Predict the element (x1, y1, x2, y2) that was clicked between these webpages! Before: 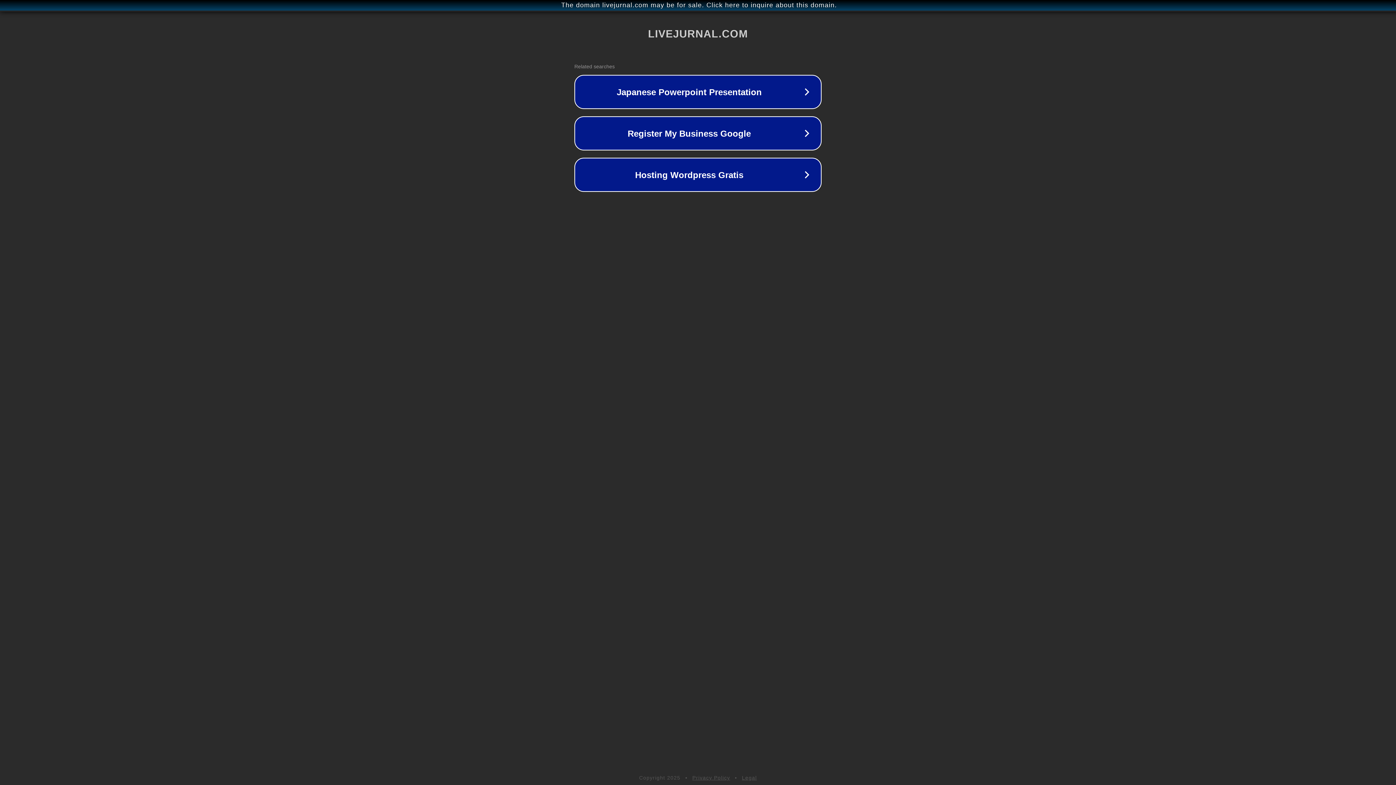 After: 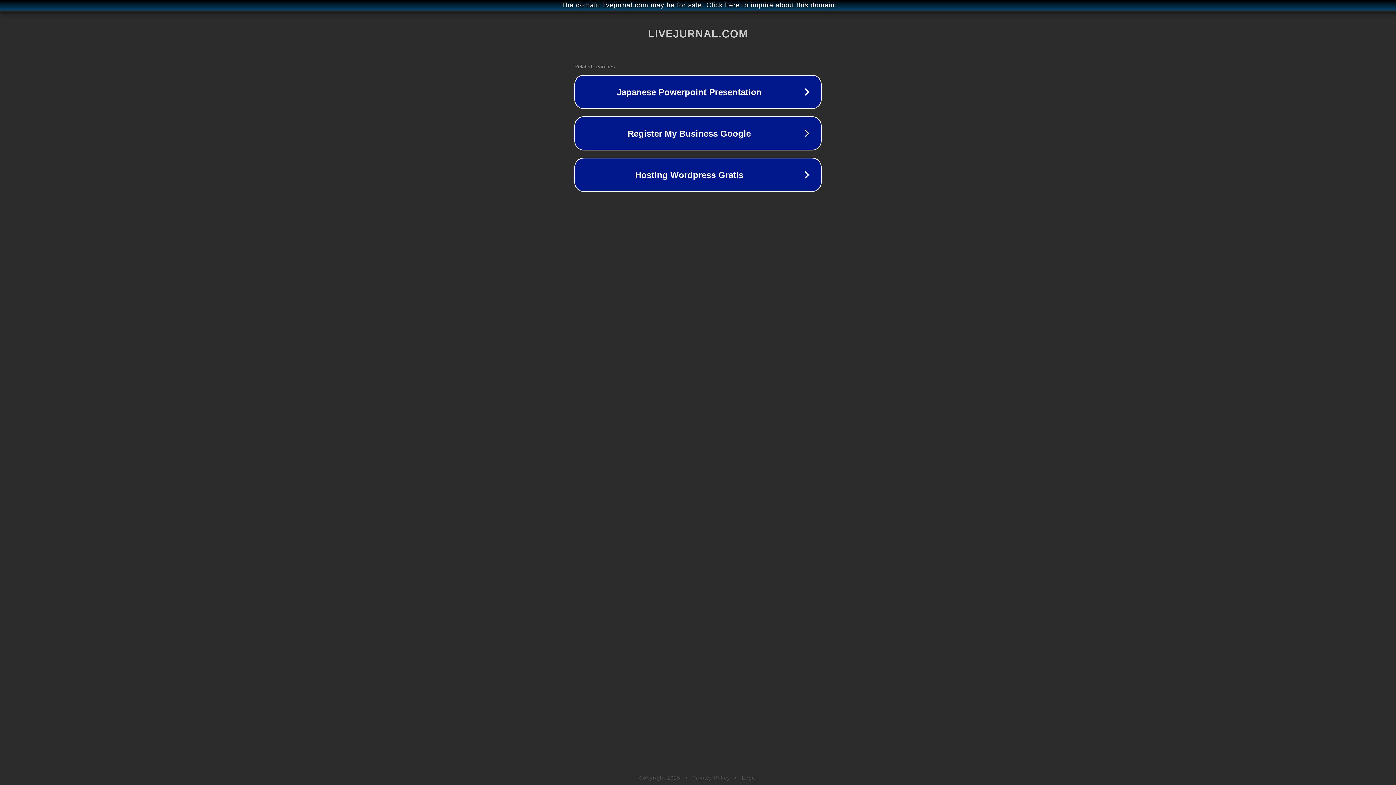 Action: bbox: (742, 775, 757, 781) label: Legal